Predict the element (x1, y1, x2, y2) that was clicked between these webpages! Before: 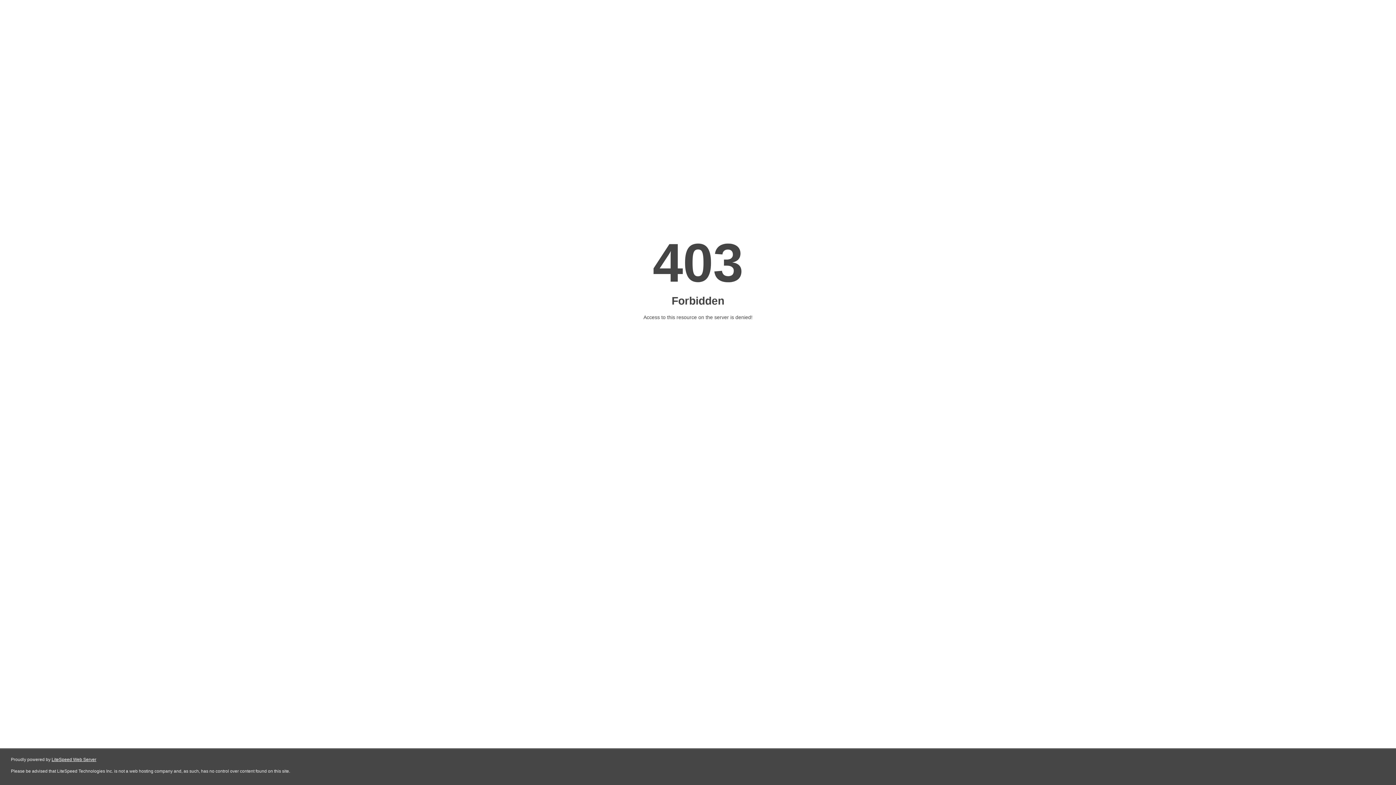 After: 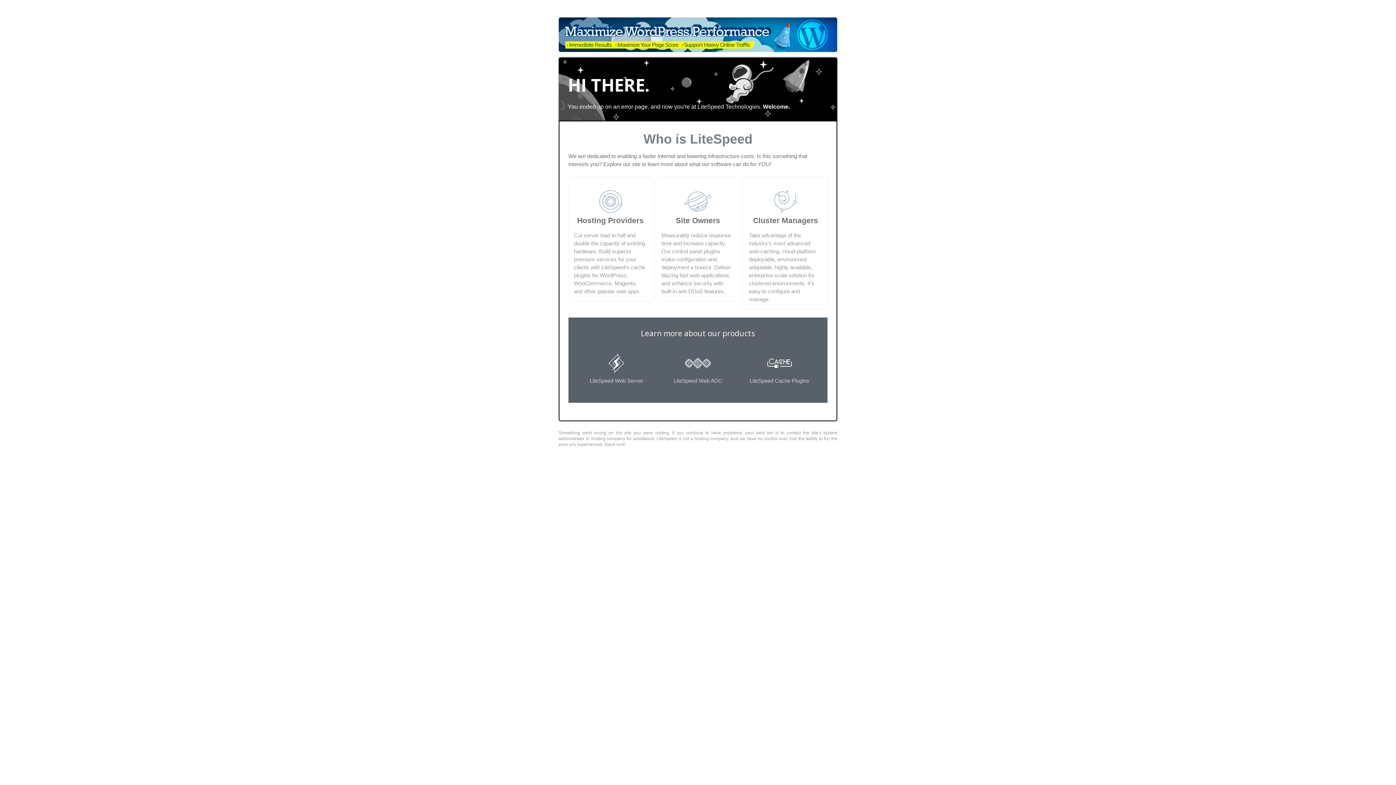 Action: bbox: (51, 757, 96, 762) label: LiteSpeed Web Server